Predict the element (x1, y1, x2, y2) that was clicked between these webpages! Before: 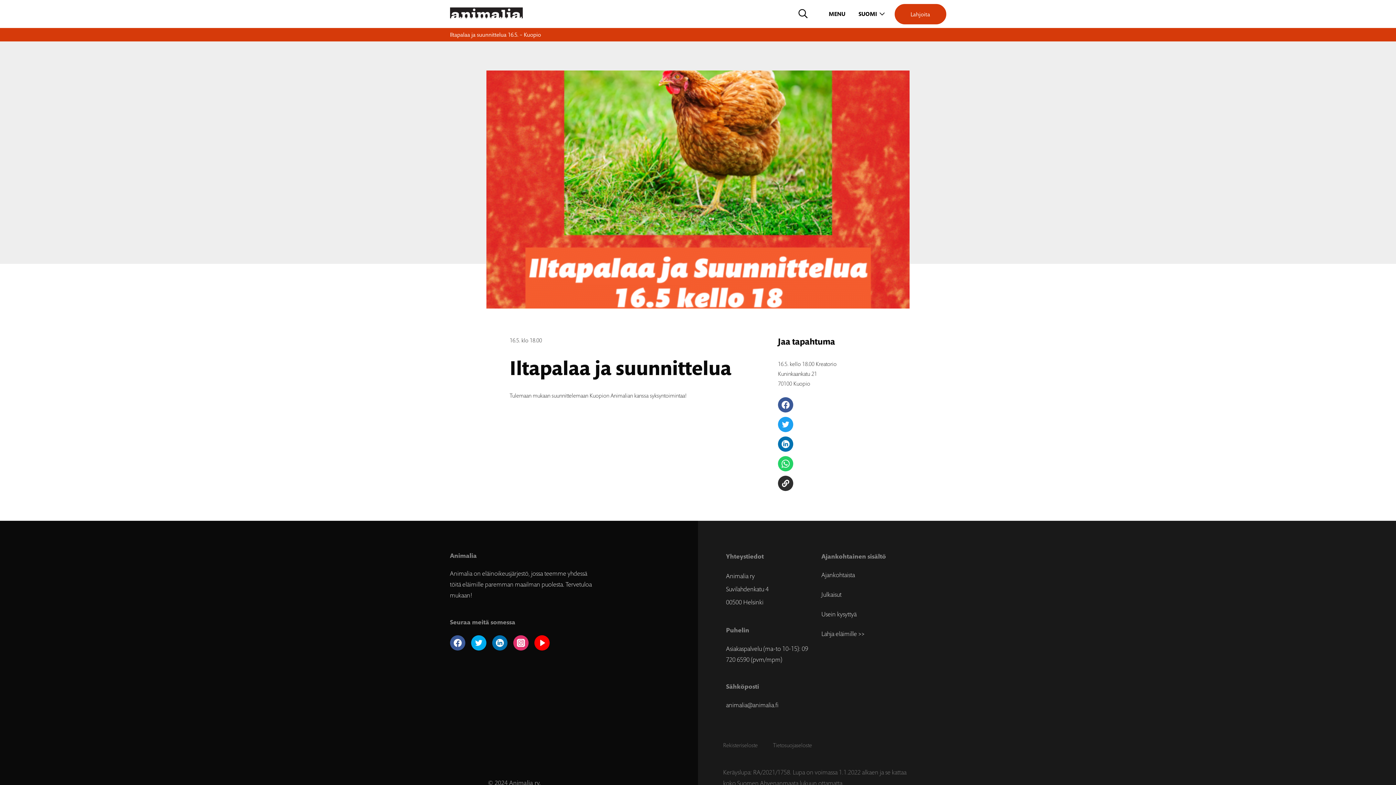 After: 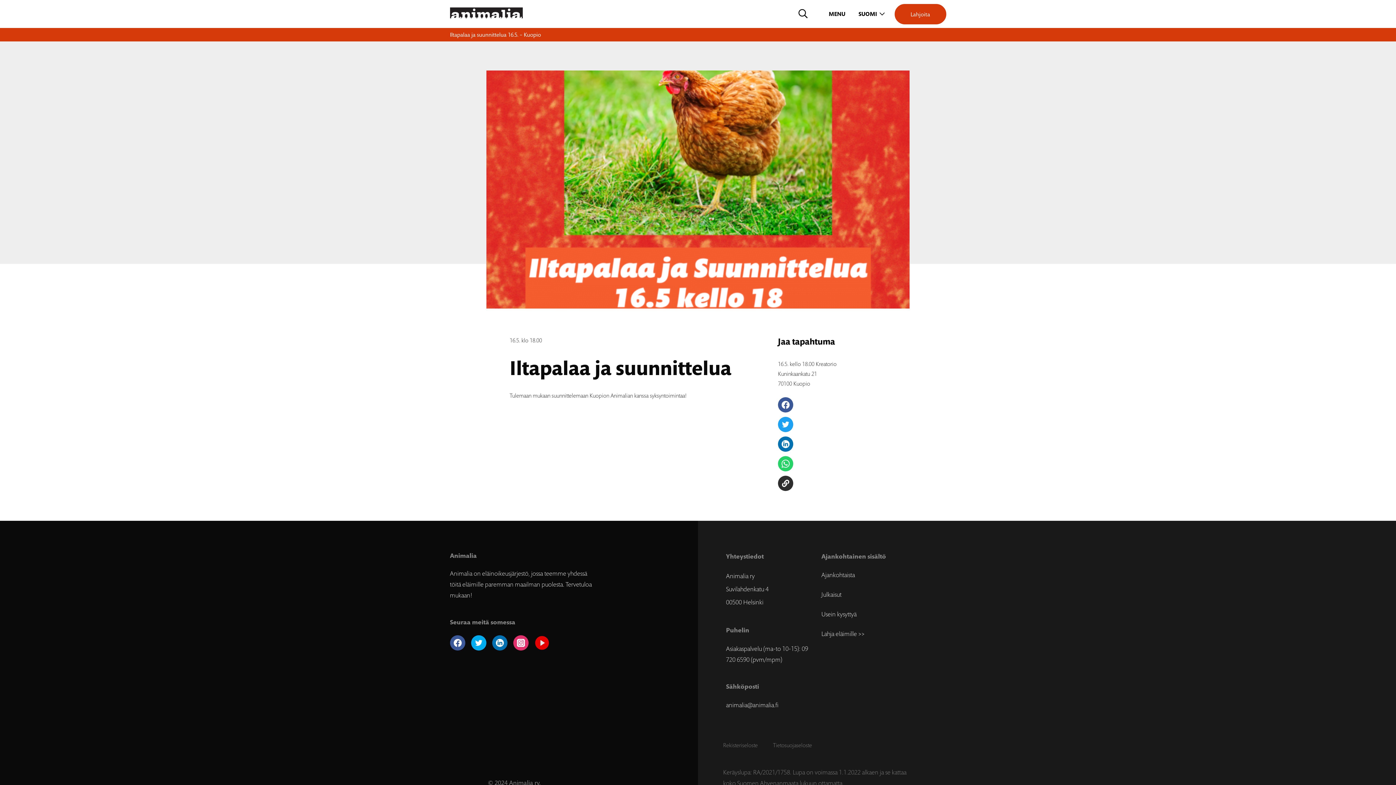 Action: bbox: (534, 635, 549, 650) label: youtube